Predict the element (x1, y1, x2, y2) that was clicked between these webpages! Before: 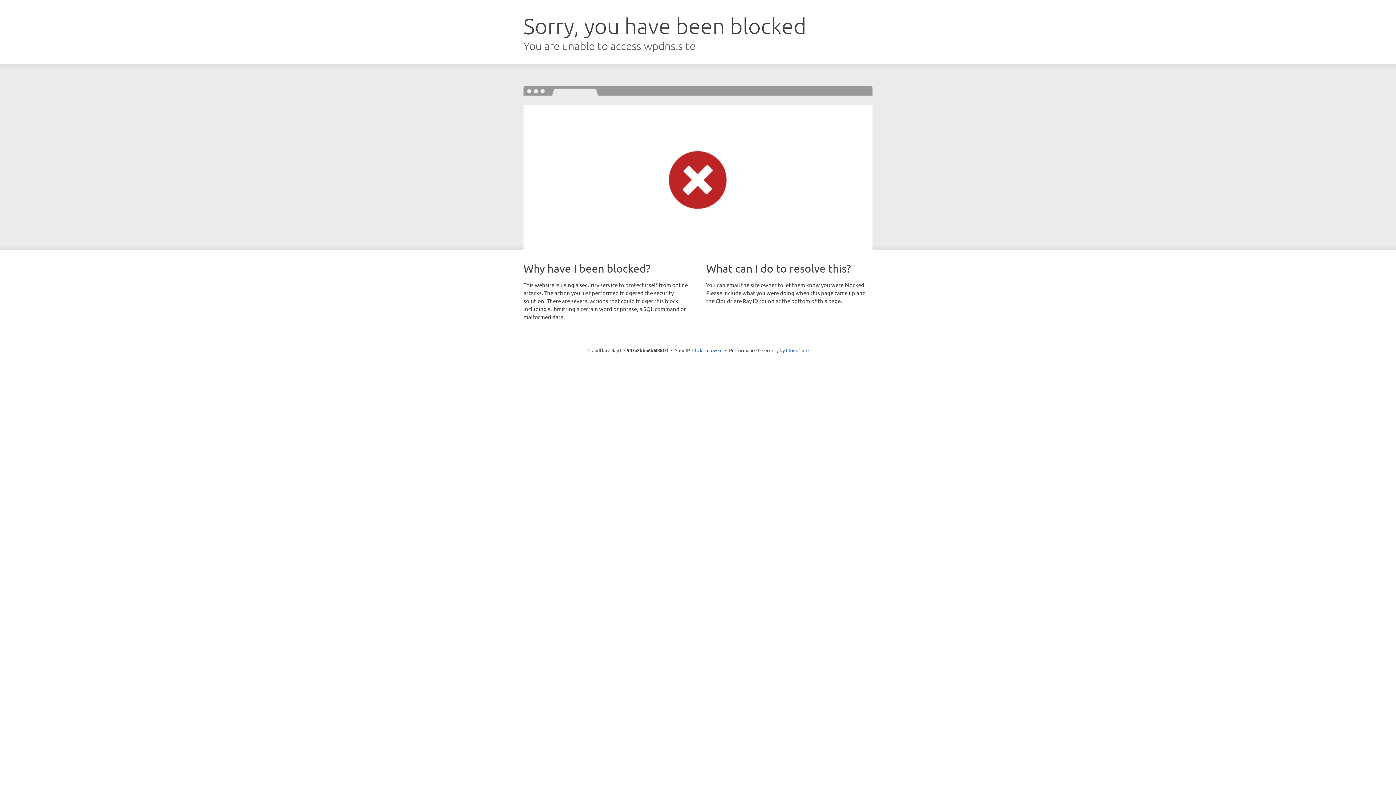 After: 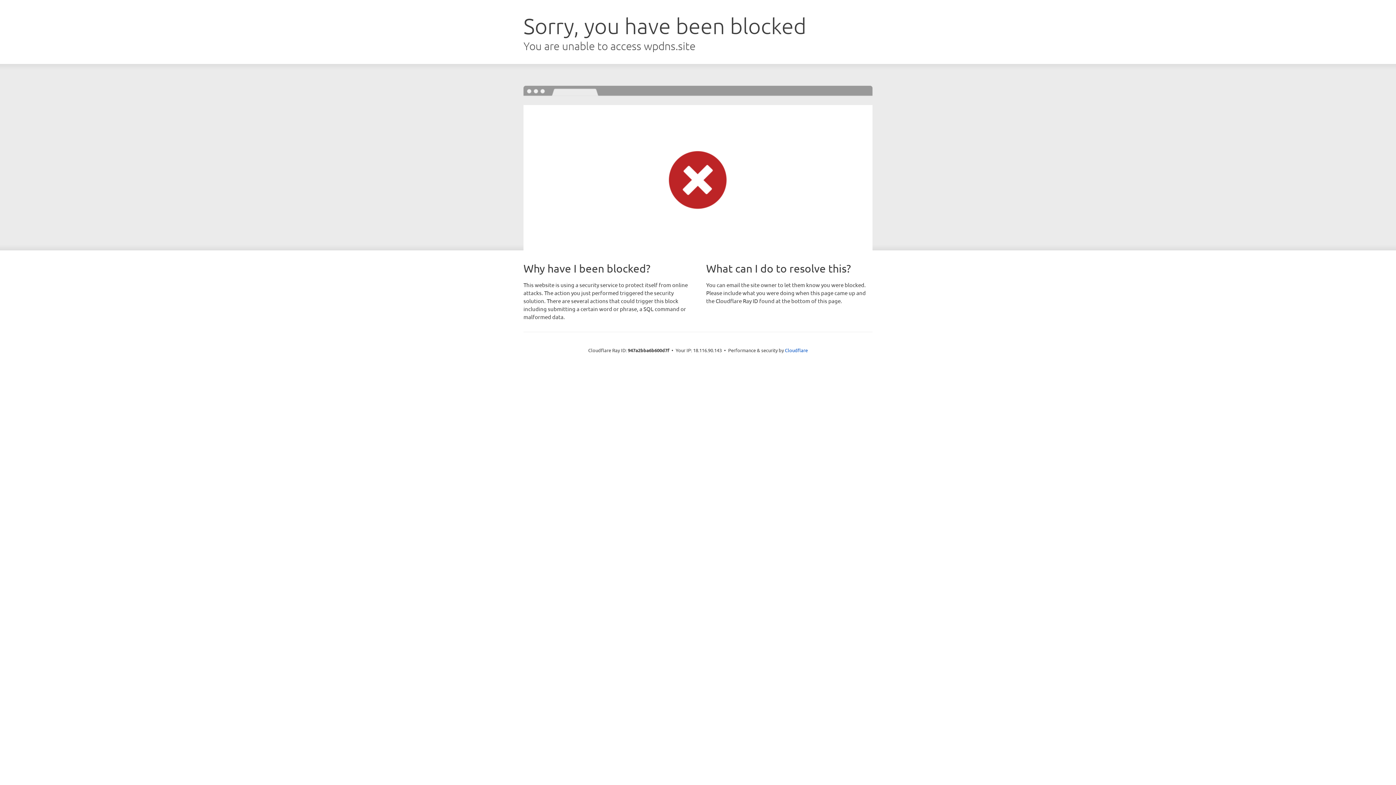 Action: label: Click to reveal bbox: (692, 346, 722, 353)